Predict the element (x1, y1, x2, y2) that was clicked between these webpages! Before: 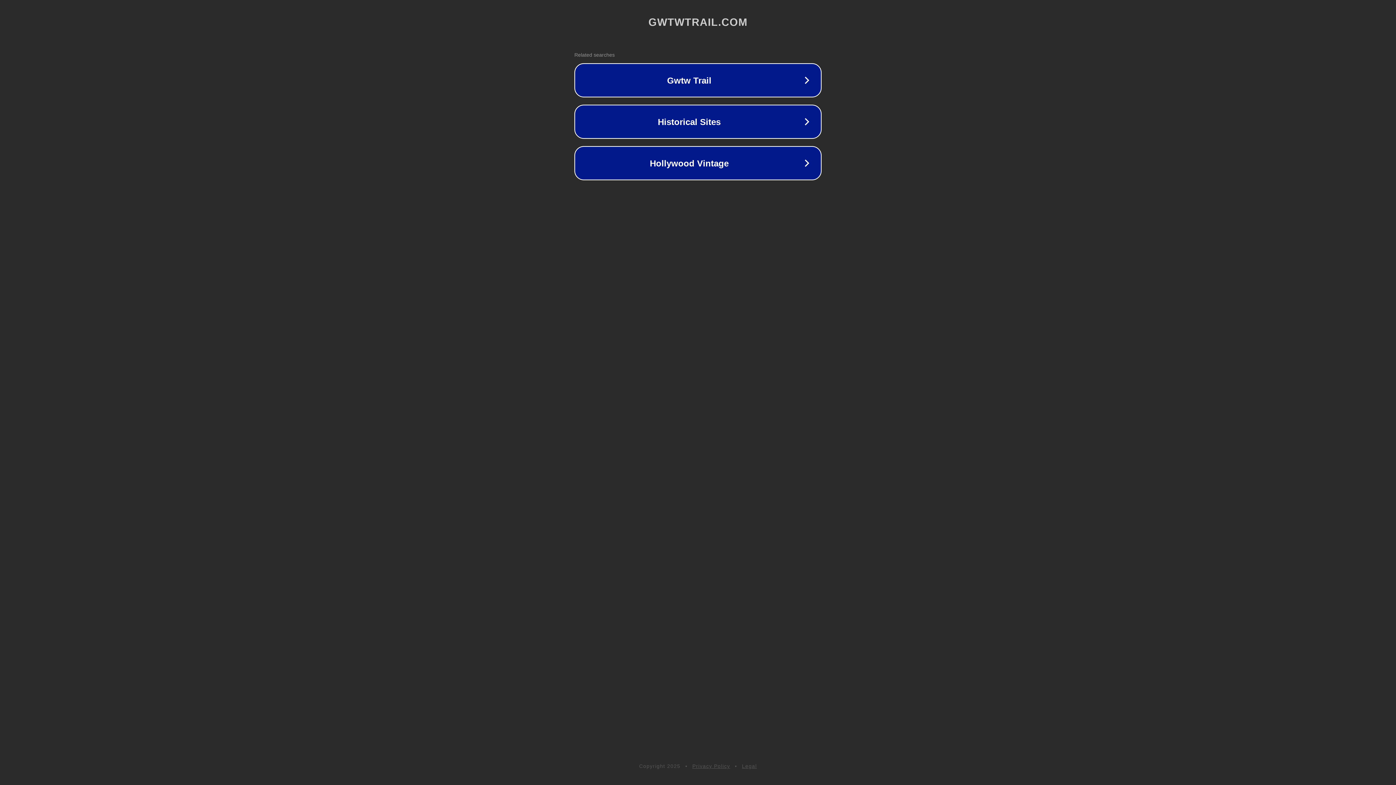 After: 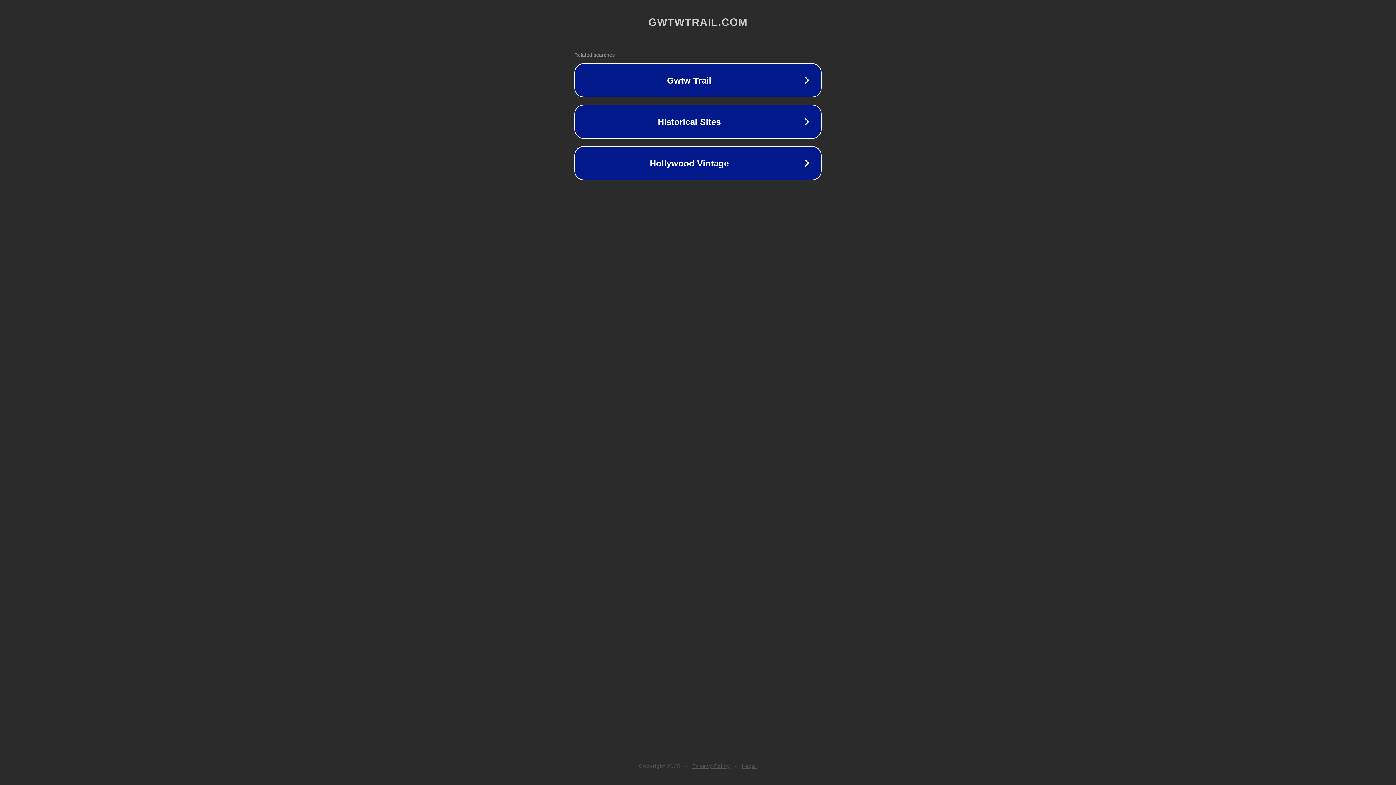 Action: bbox: (692, 763, 730, 769) label: Privacy Policy